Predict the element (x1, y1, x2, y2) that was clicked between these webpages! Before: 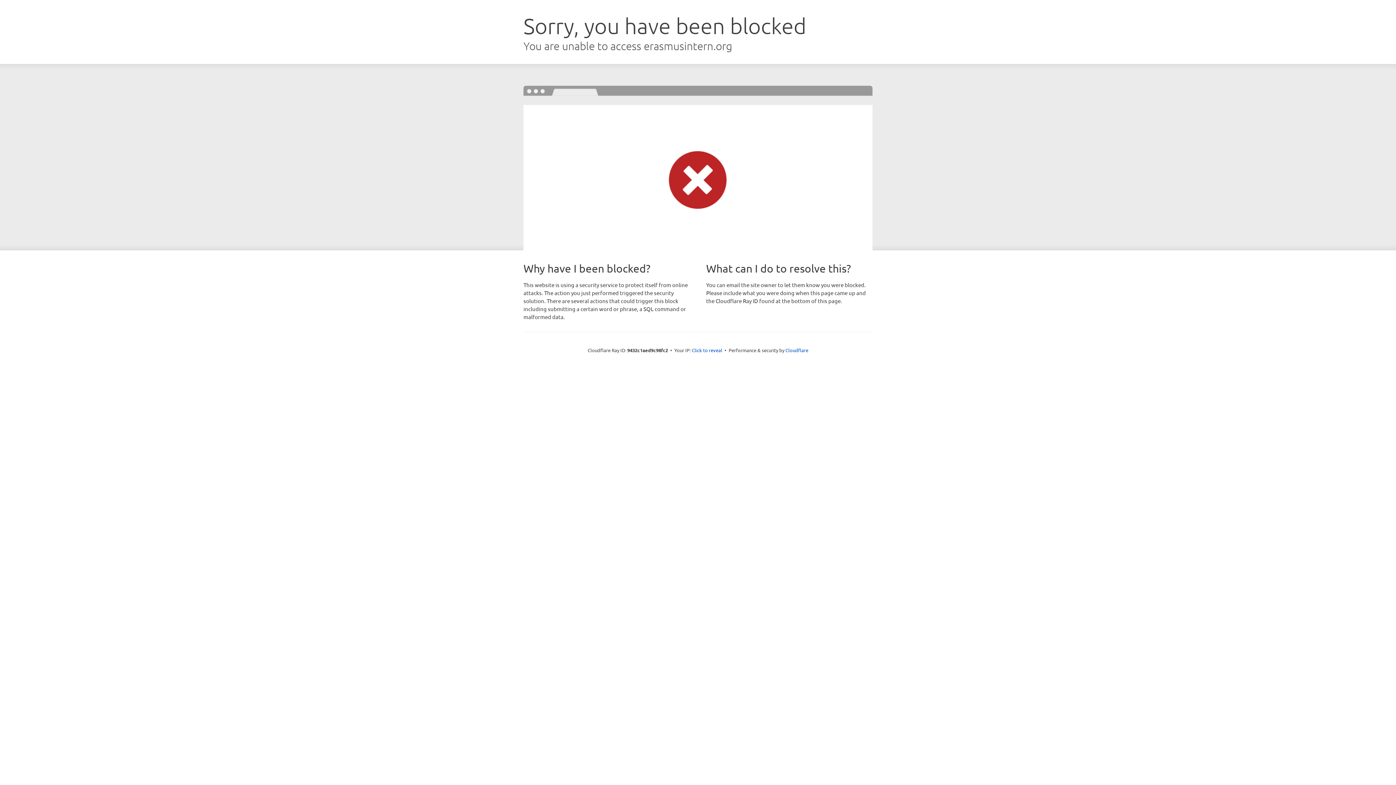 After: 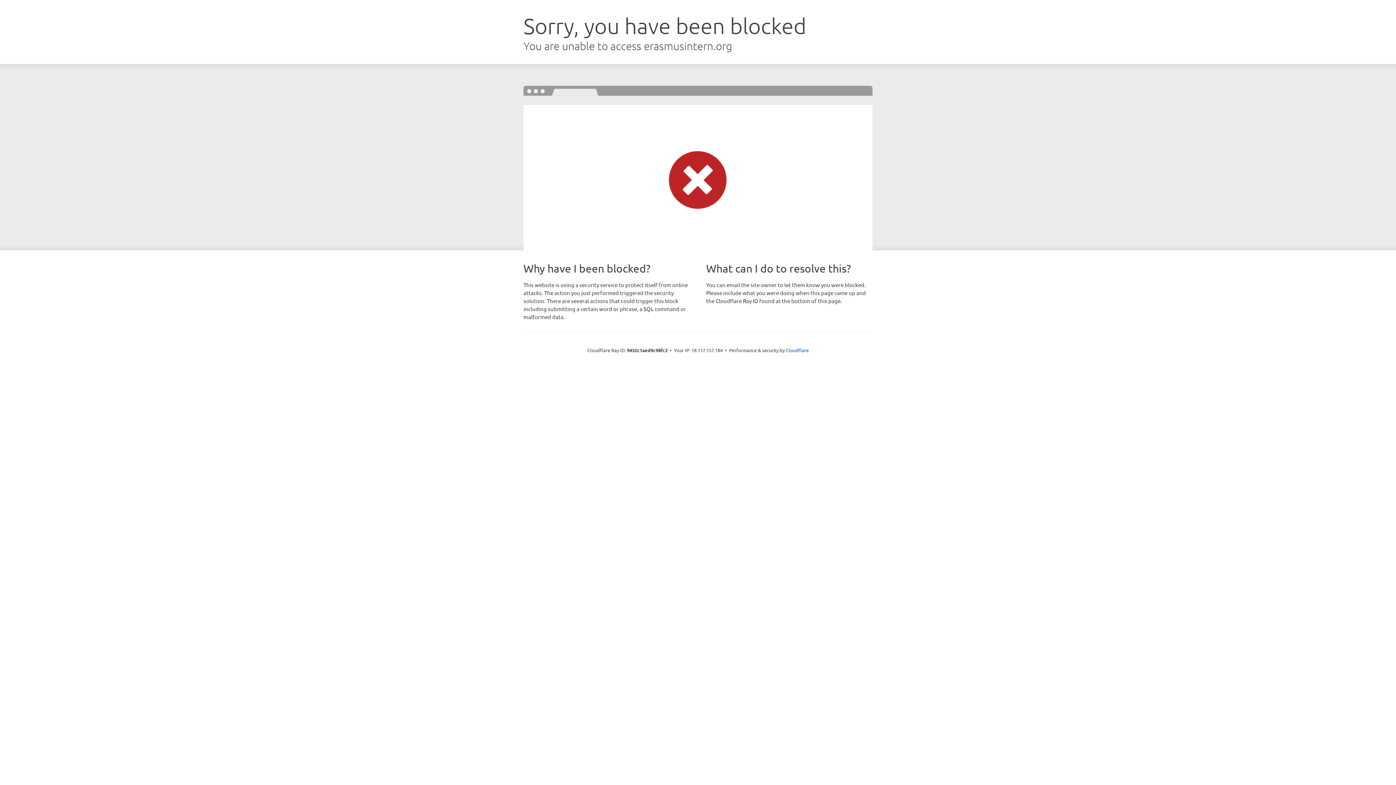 Action: label: Click to reveal bbox: (692, 346, 722, 353)